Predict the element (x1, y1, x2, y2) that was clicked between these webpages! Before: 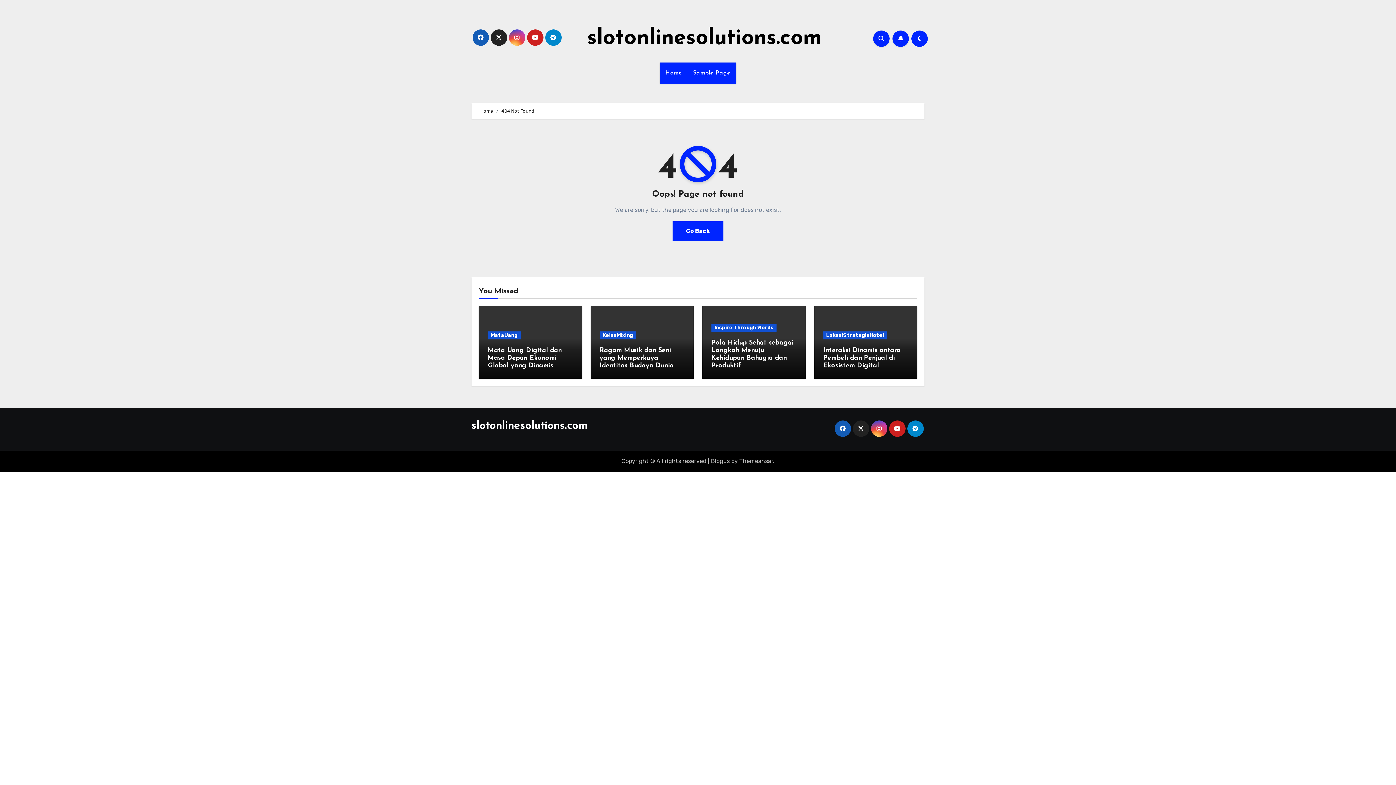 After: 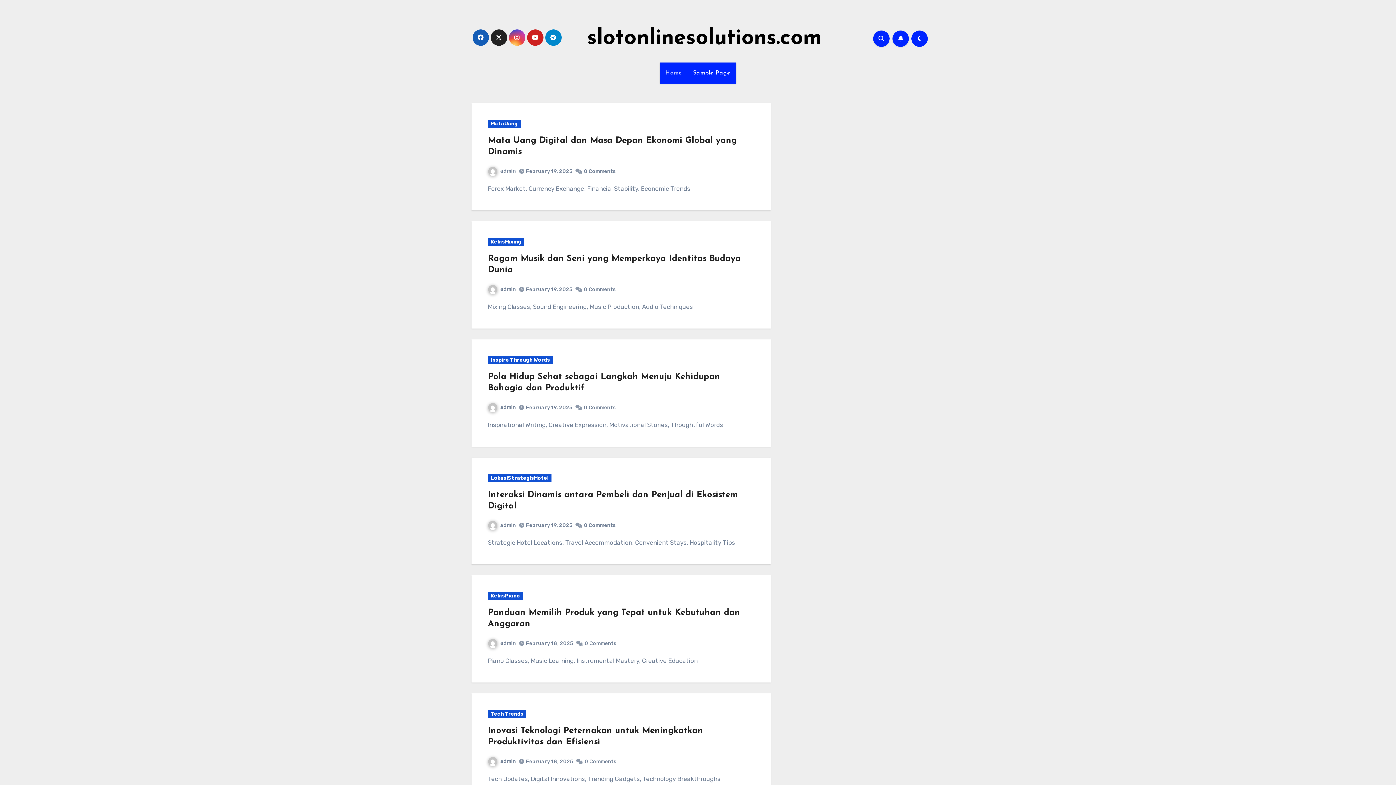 Action: label: Go Back bbox: (672, 221, 723, 241)